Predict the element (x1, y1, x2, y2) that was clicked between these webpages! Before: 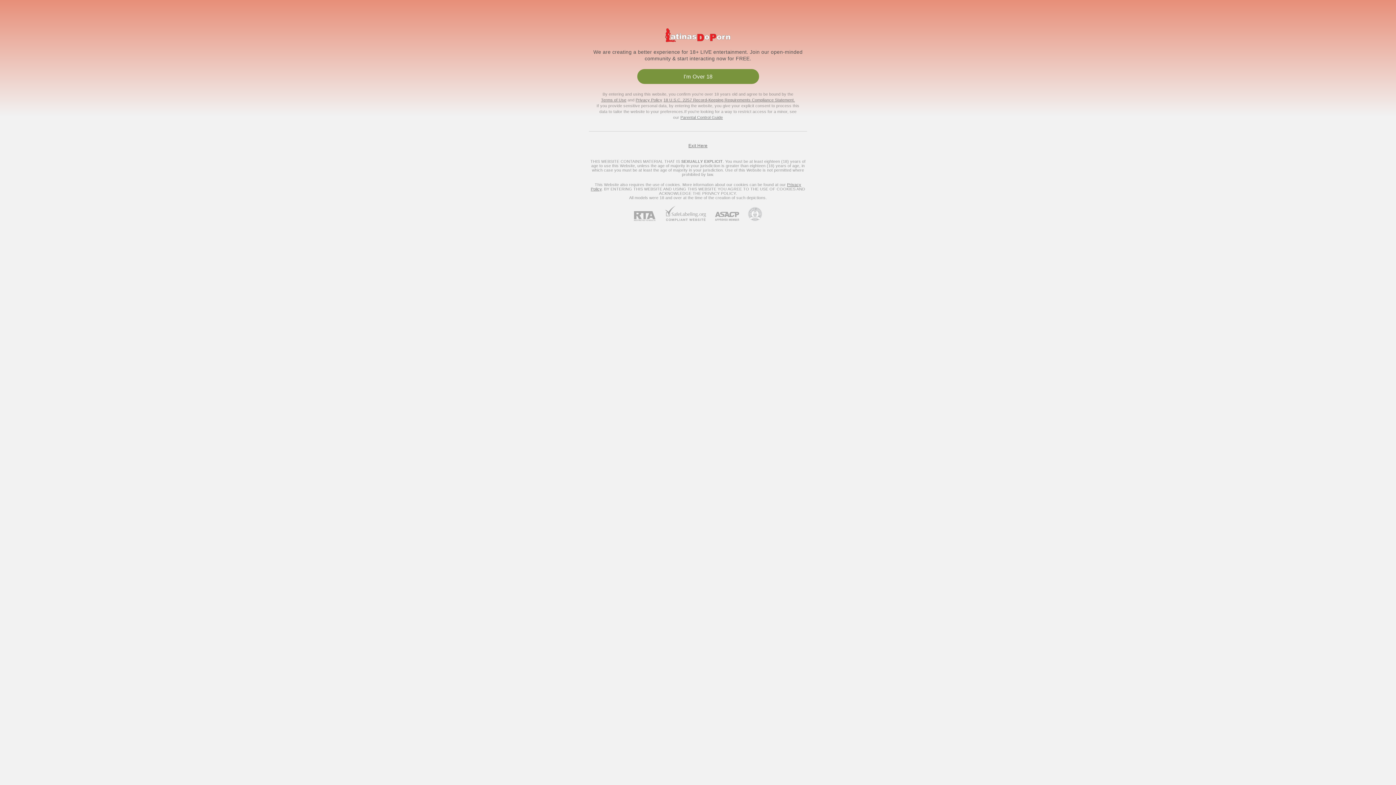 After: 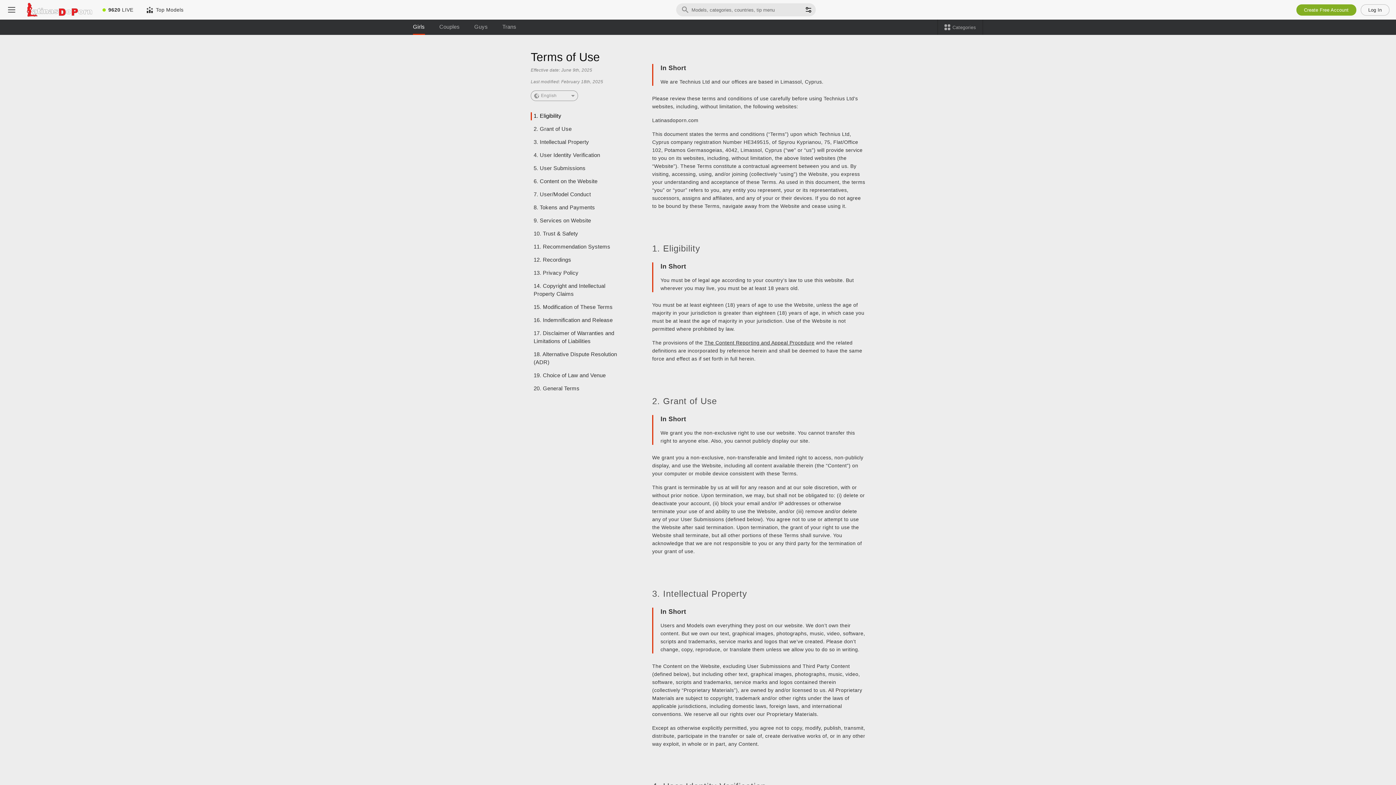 Action: bbox: (601, 97, 626, 102) label: Terms of Use